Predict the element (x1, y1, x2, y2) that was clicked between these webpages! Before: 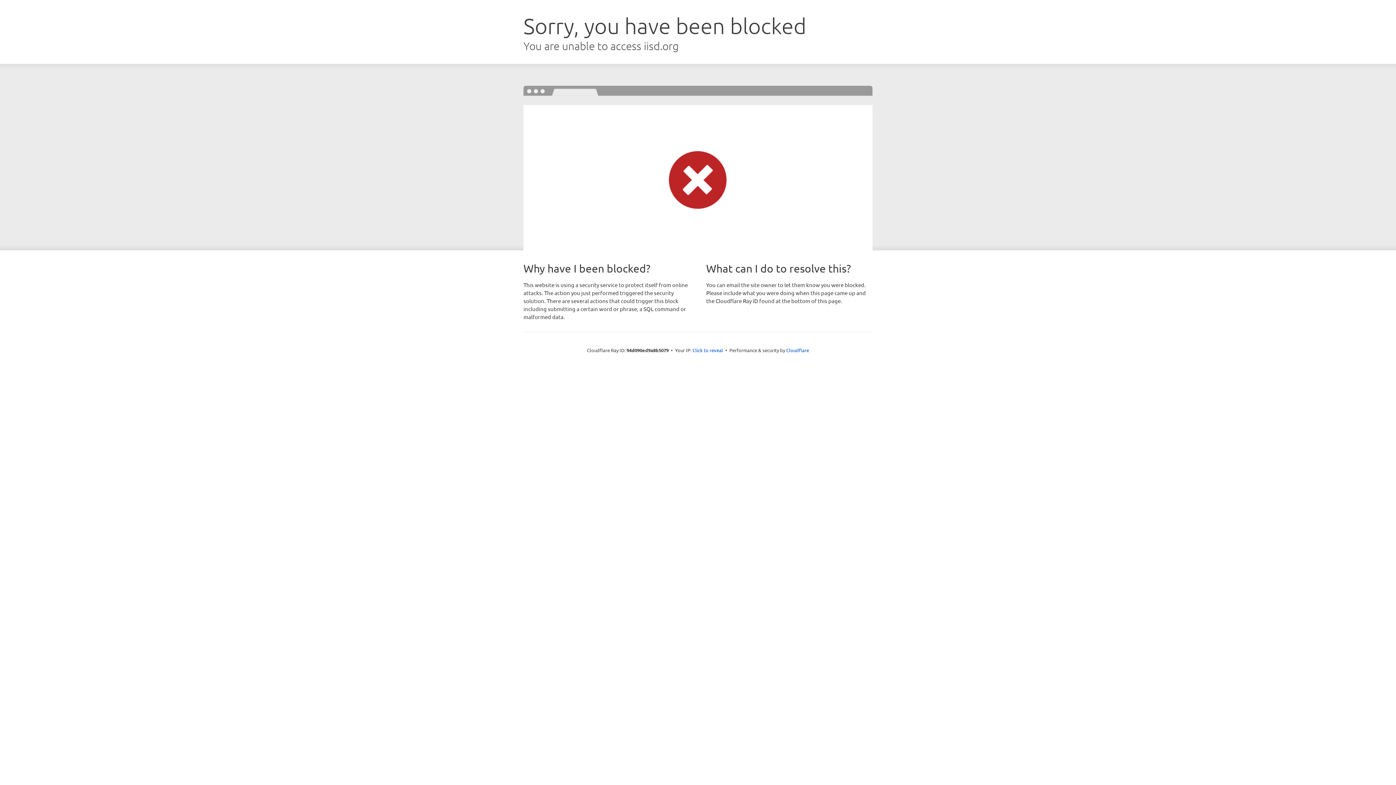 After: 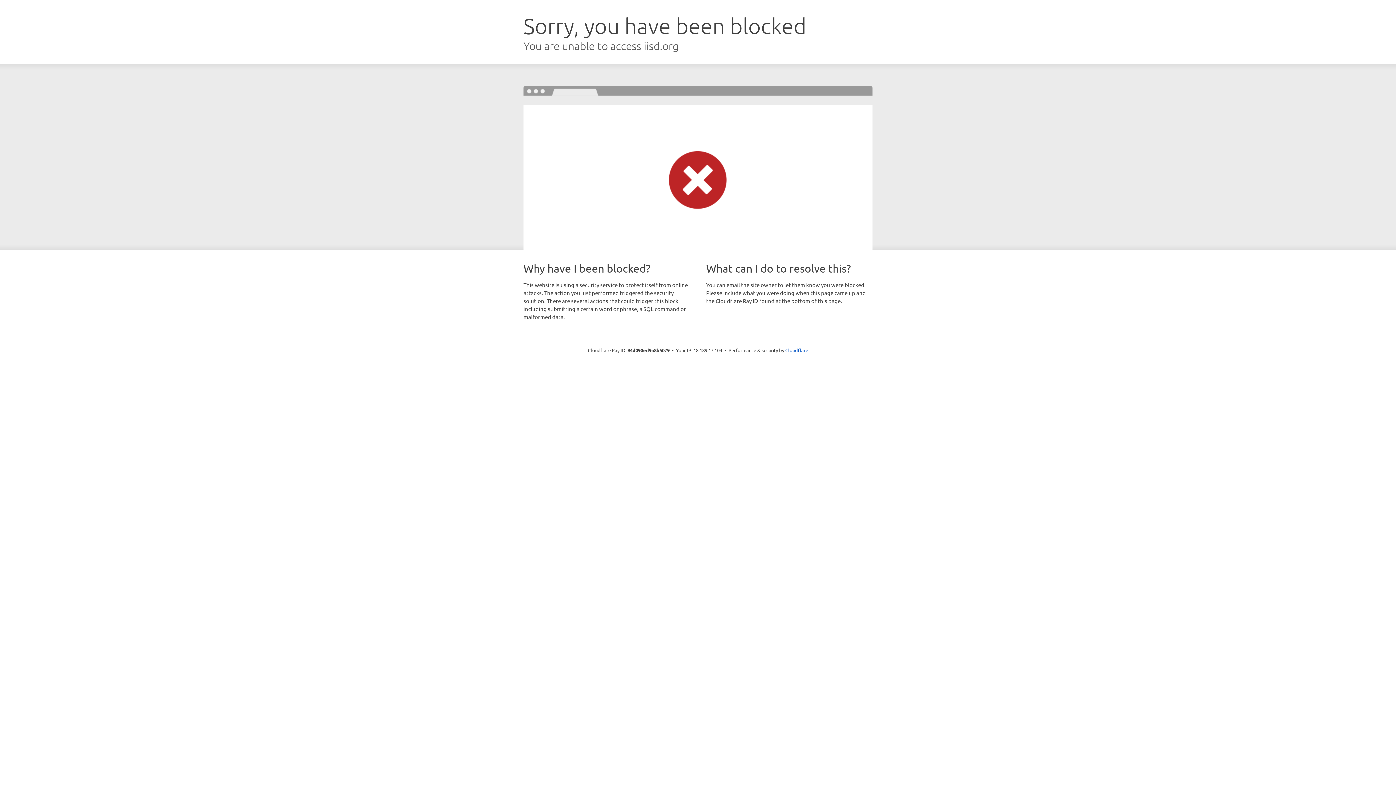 Action: label: Click to reveal bbox: (692, 346, 723, 353)